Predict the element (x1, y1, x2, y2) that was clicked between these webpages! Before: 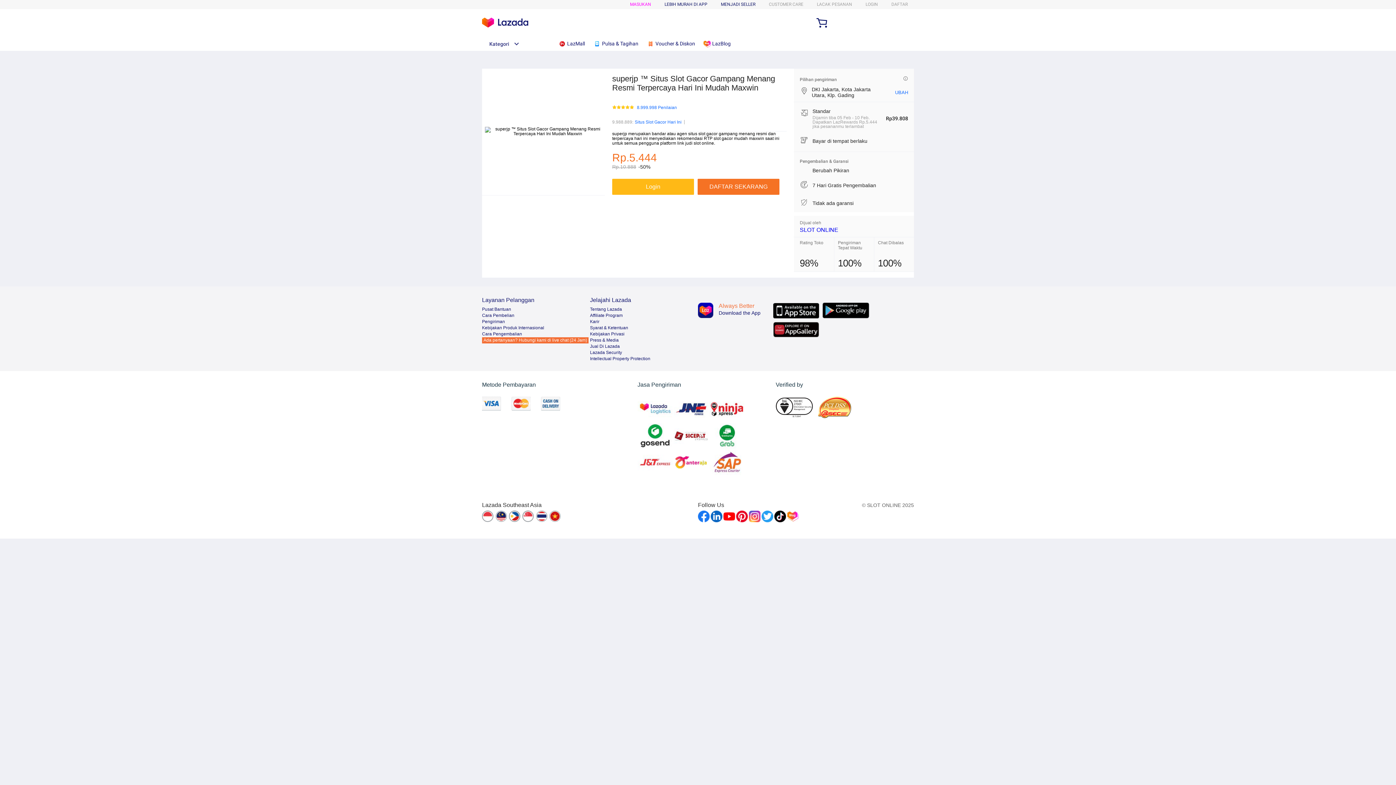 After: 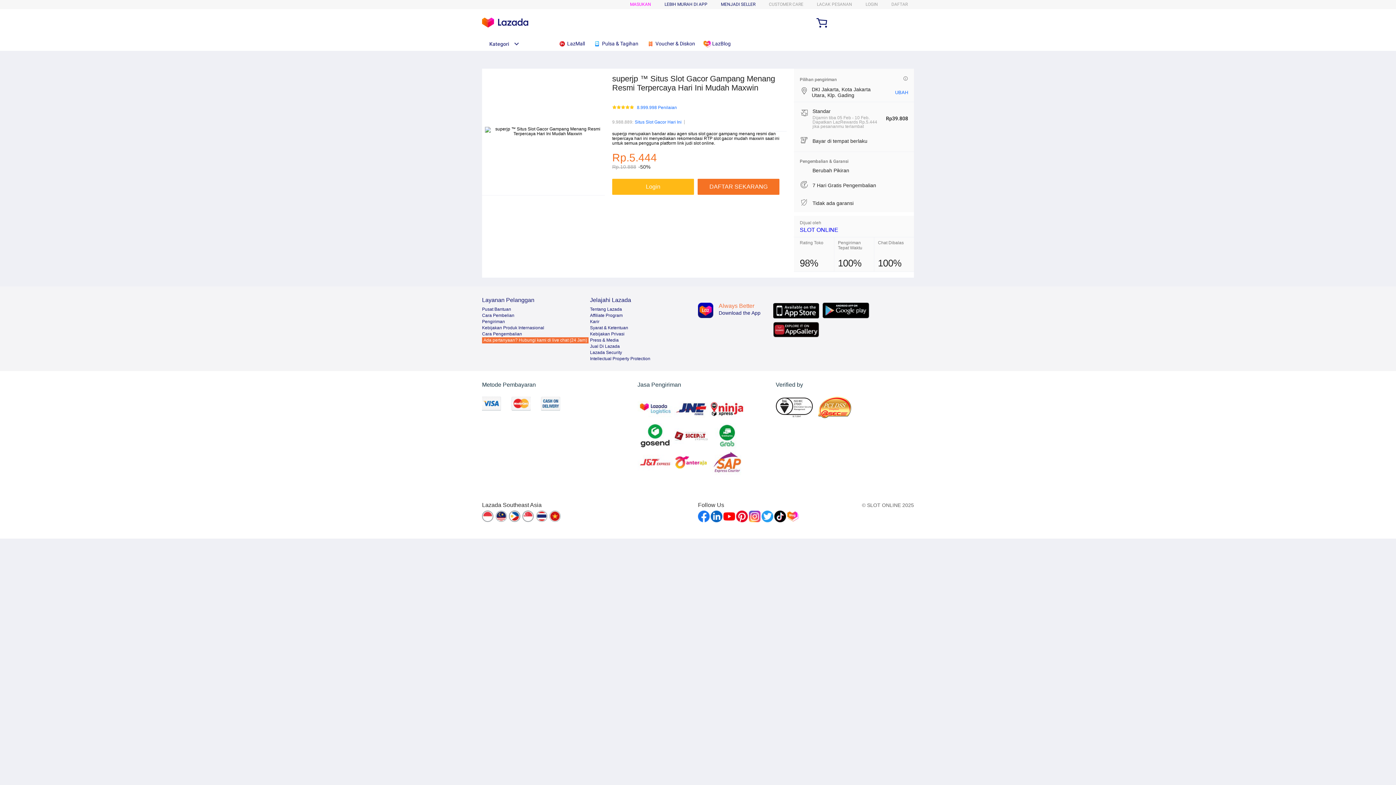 Action: label:  Pulsa & Tagihan bbox: (593, 36, 642, 50)